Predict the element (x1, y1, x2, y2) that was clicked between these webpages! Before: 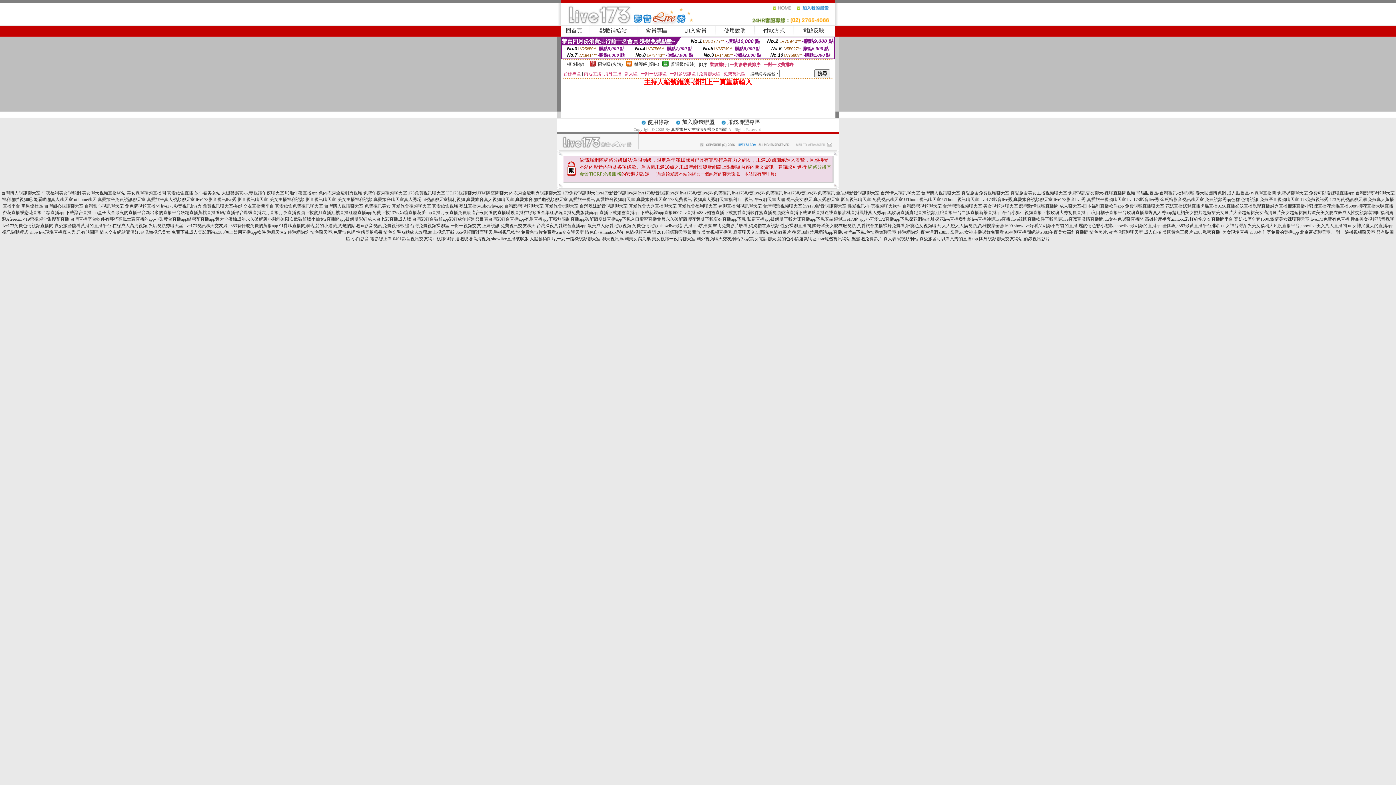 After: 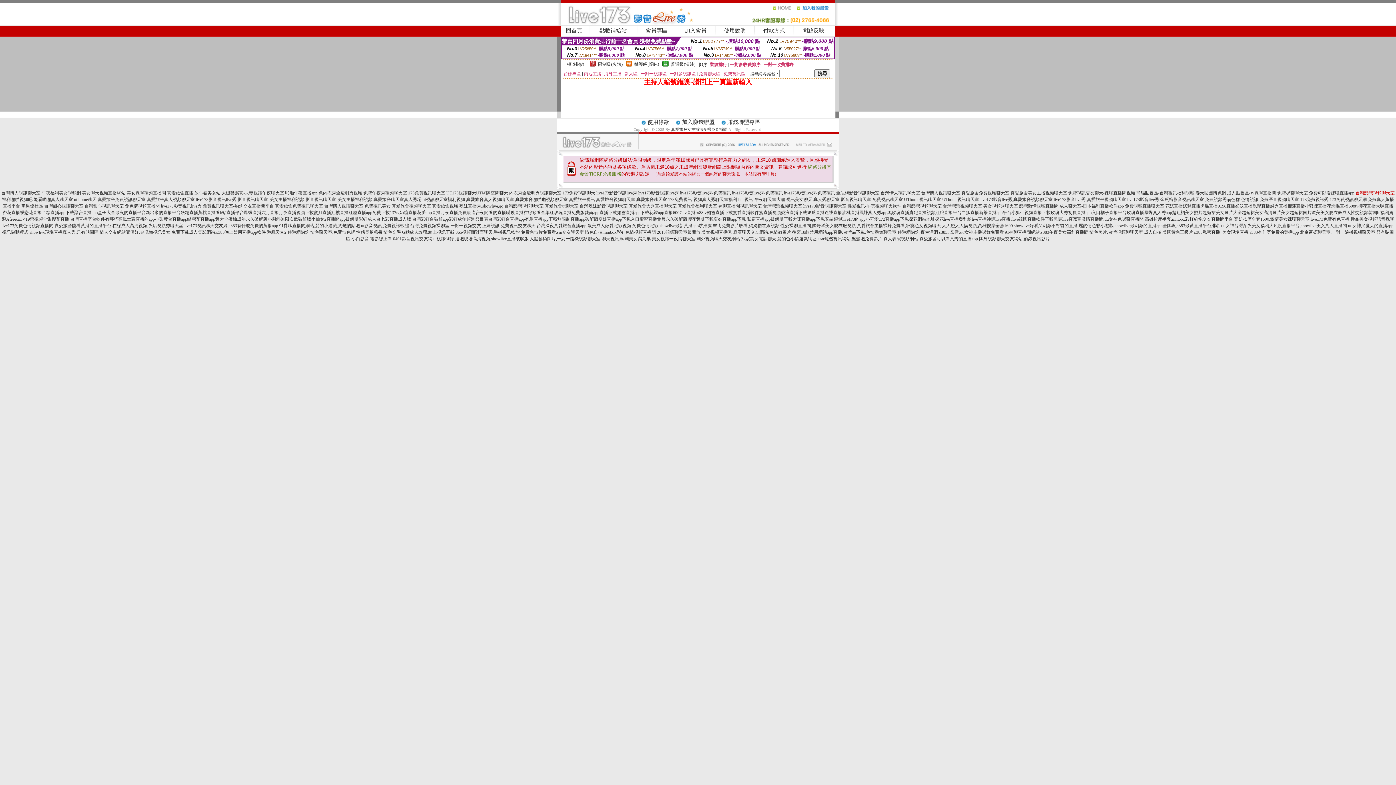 Action: label: 台灣戀戀視頻聊天室 bbox: (1355, 190, 1395, 195)